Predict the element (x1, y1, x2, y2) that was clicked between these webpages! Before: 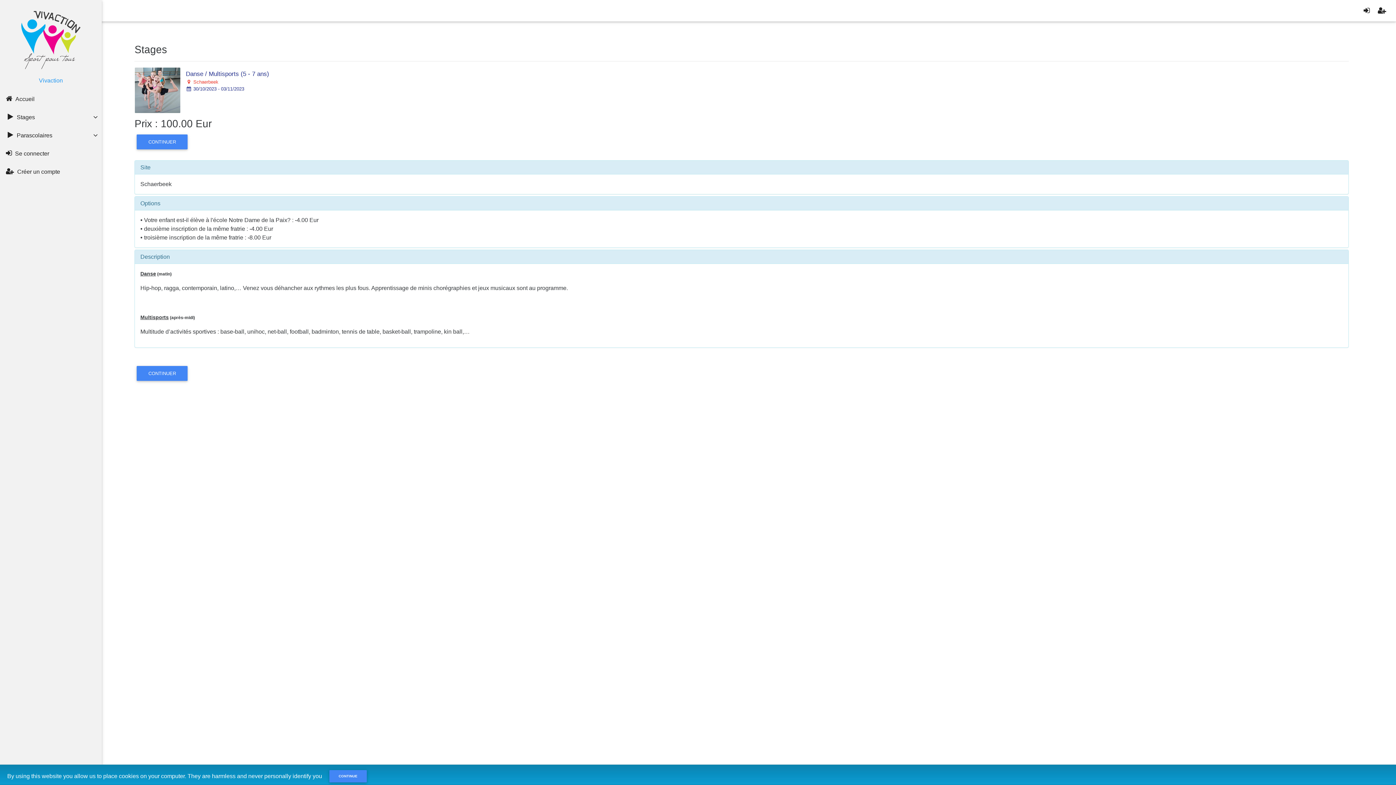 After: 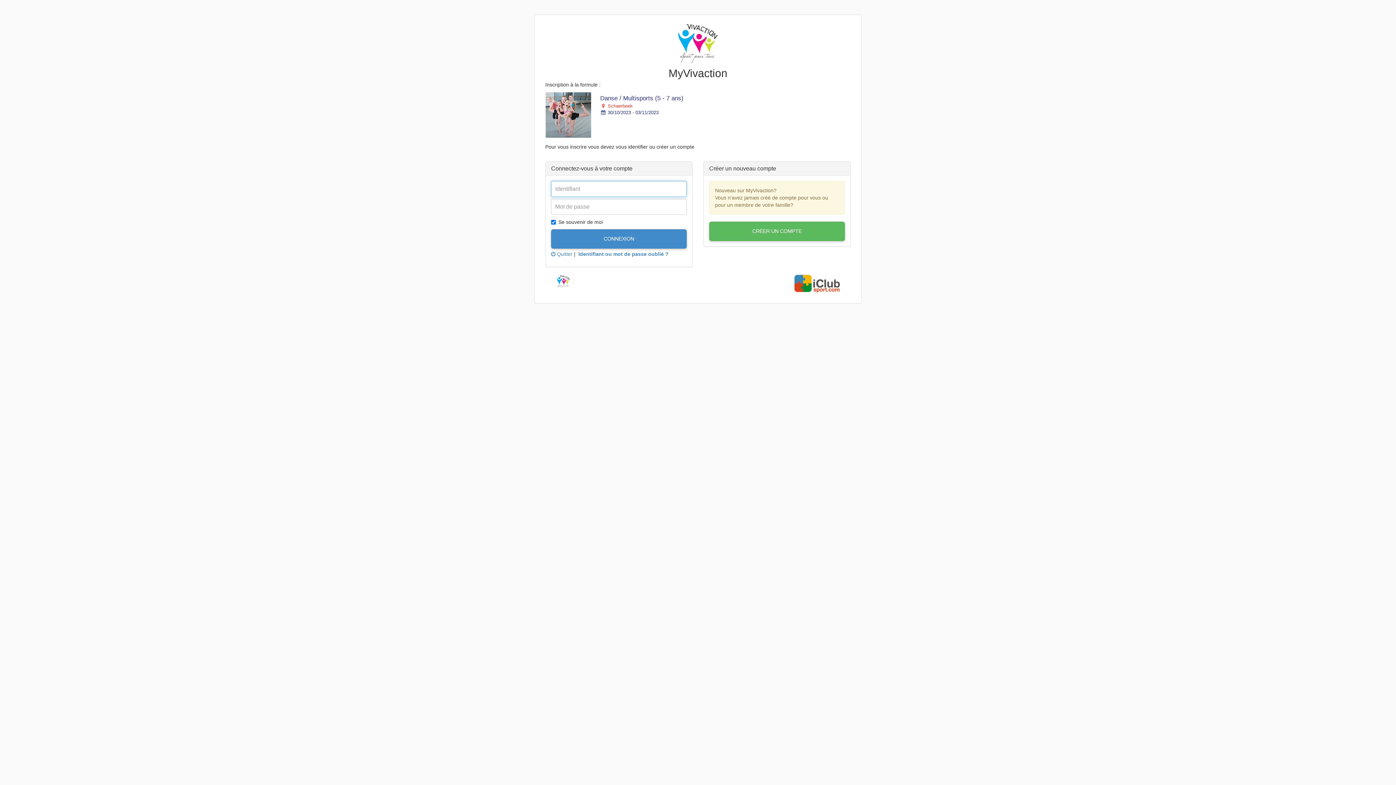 Action: label: CONTINUER bbox: (136, 134, 187, 149)